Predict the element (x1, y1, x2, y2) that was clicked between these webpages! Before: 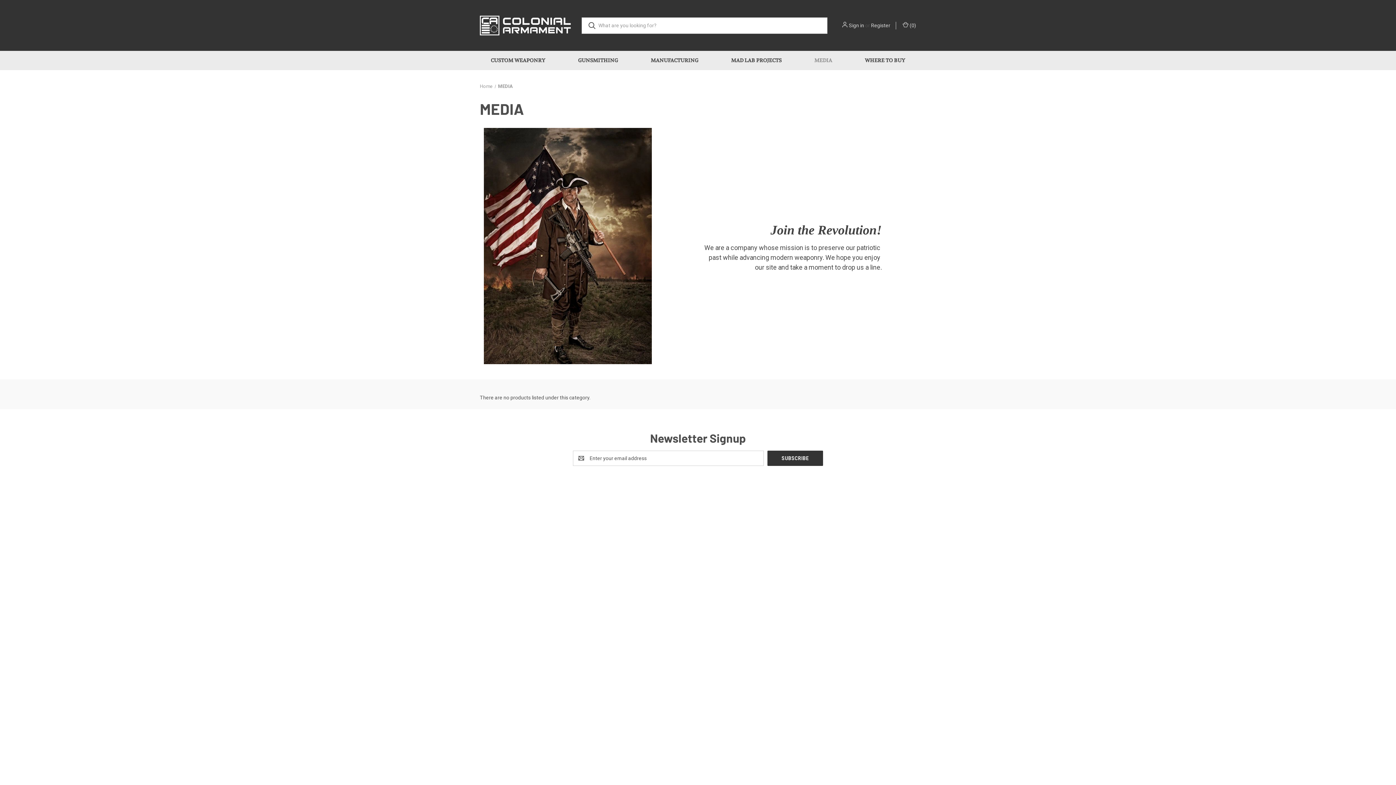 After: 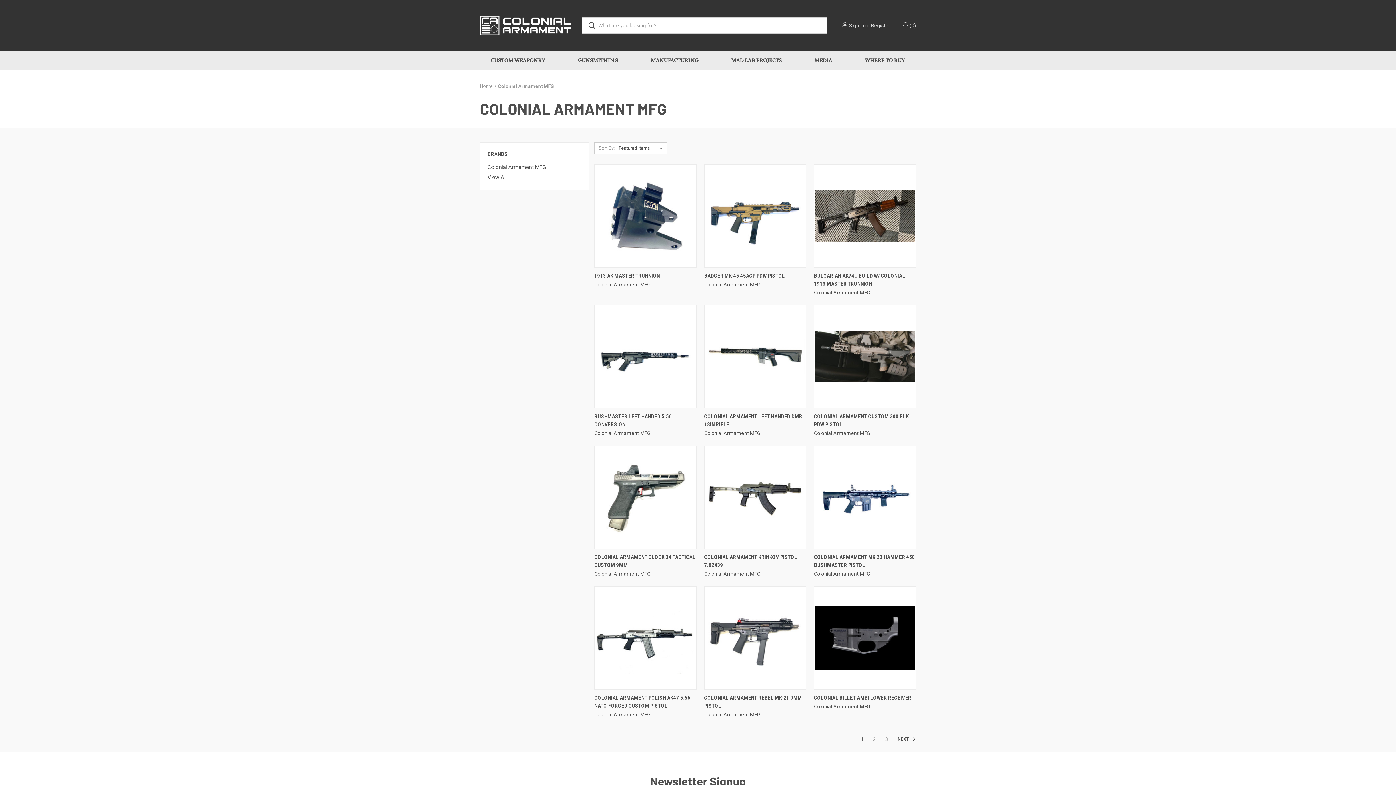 Action: label: Colonial Armament MFG bbox: (778, 518, 834, 524)